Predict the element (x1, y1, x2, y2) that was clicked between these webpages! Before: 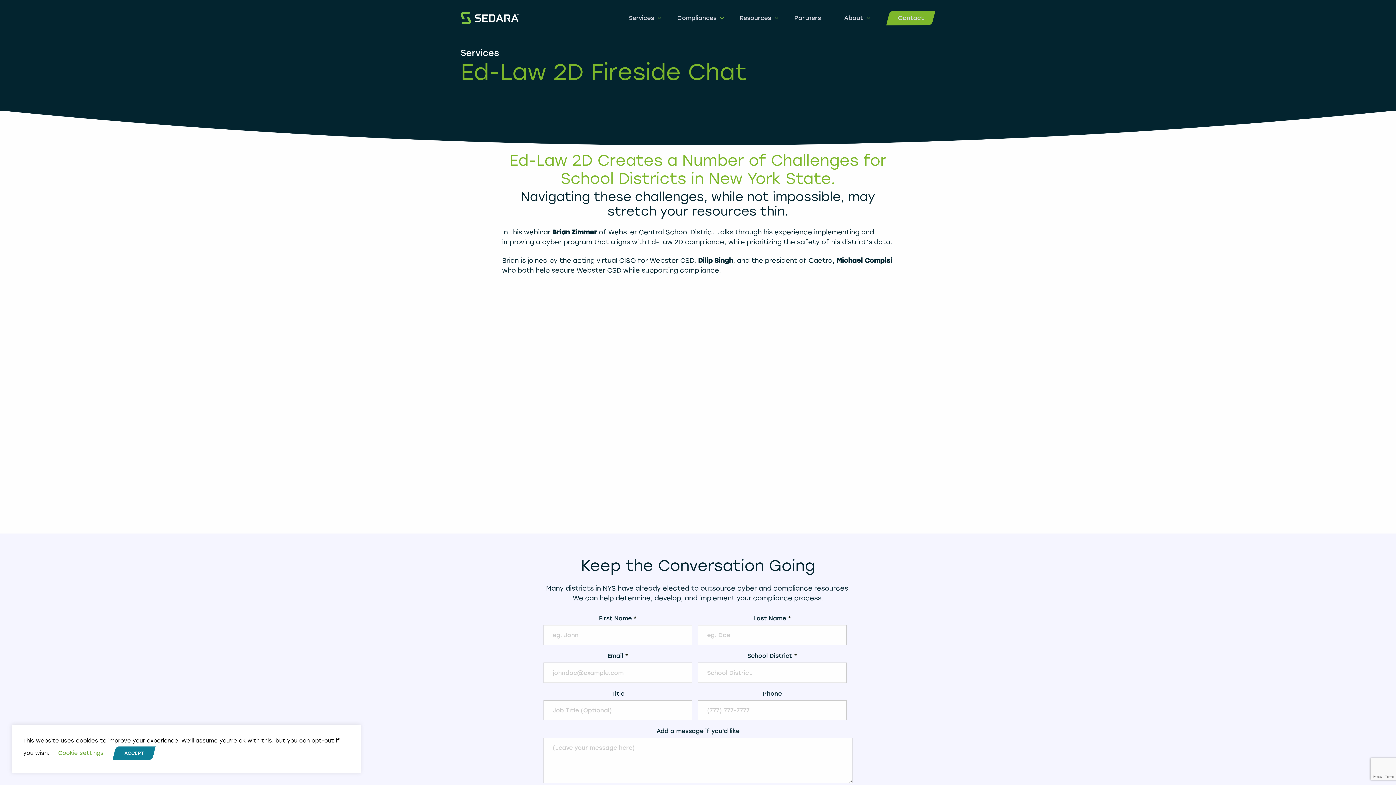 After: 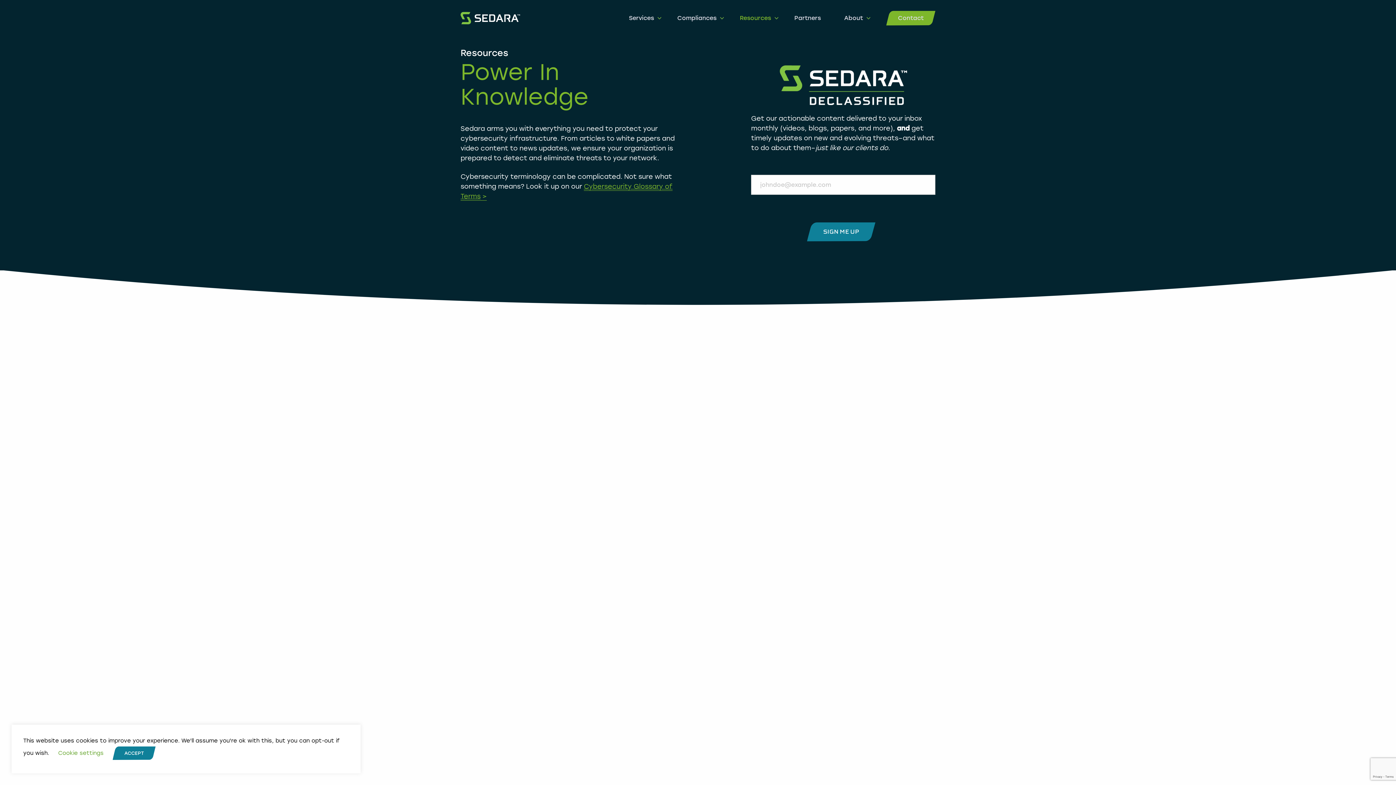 Action: bbox: (728, 10, 782, 25) label: Resources